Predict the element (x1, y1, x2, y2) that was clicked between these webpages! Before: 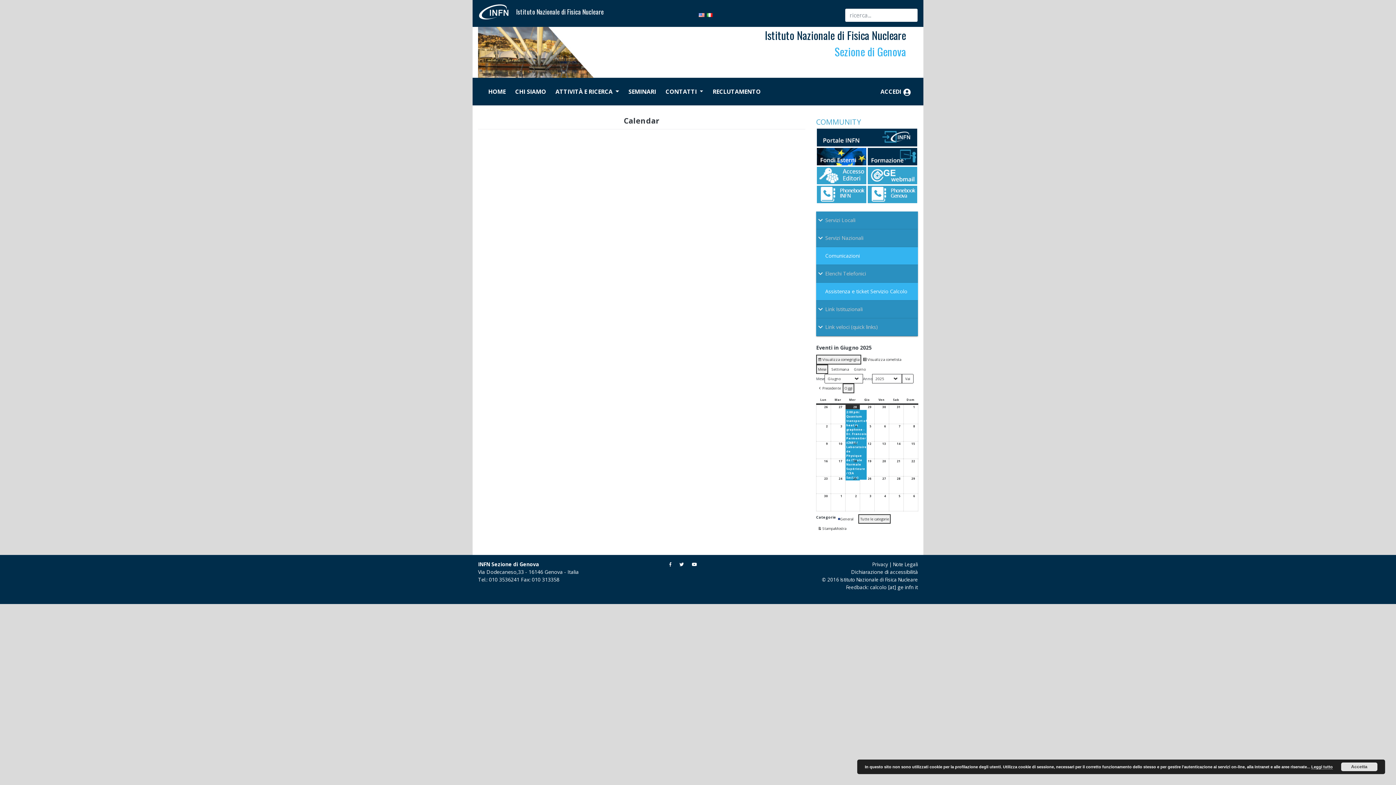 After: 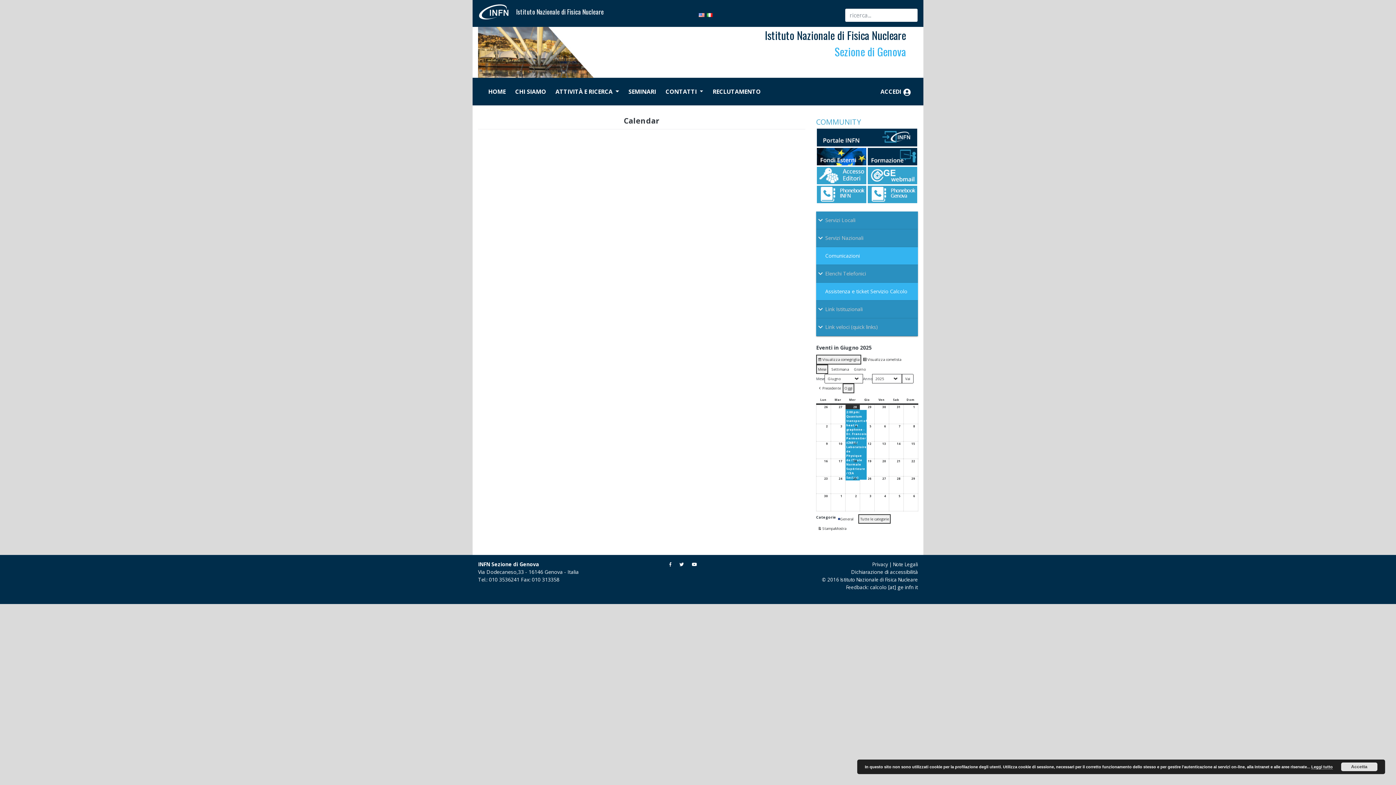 Action: bbox: (868, 185, 917, 203)